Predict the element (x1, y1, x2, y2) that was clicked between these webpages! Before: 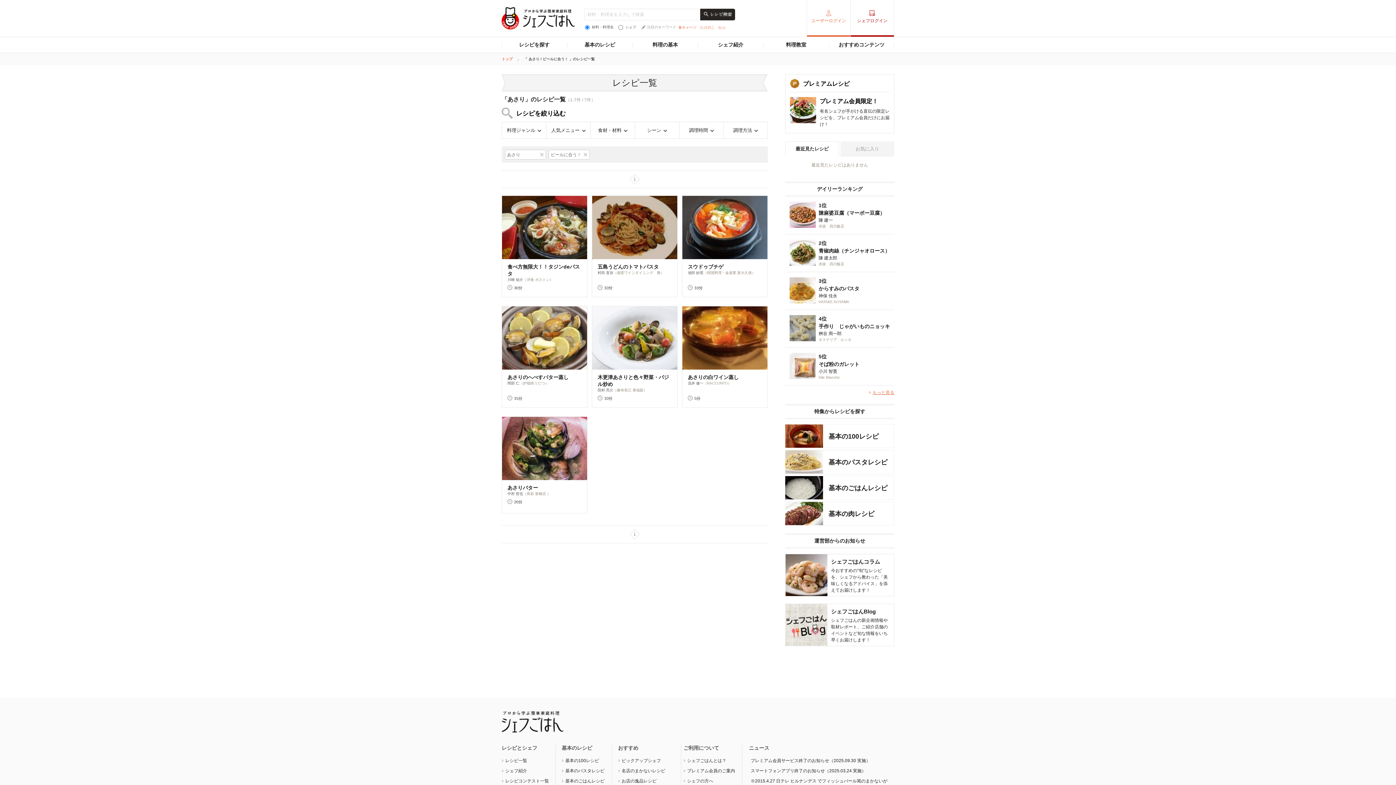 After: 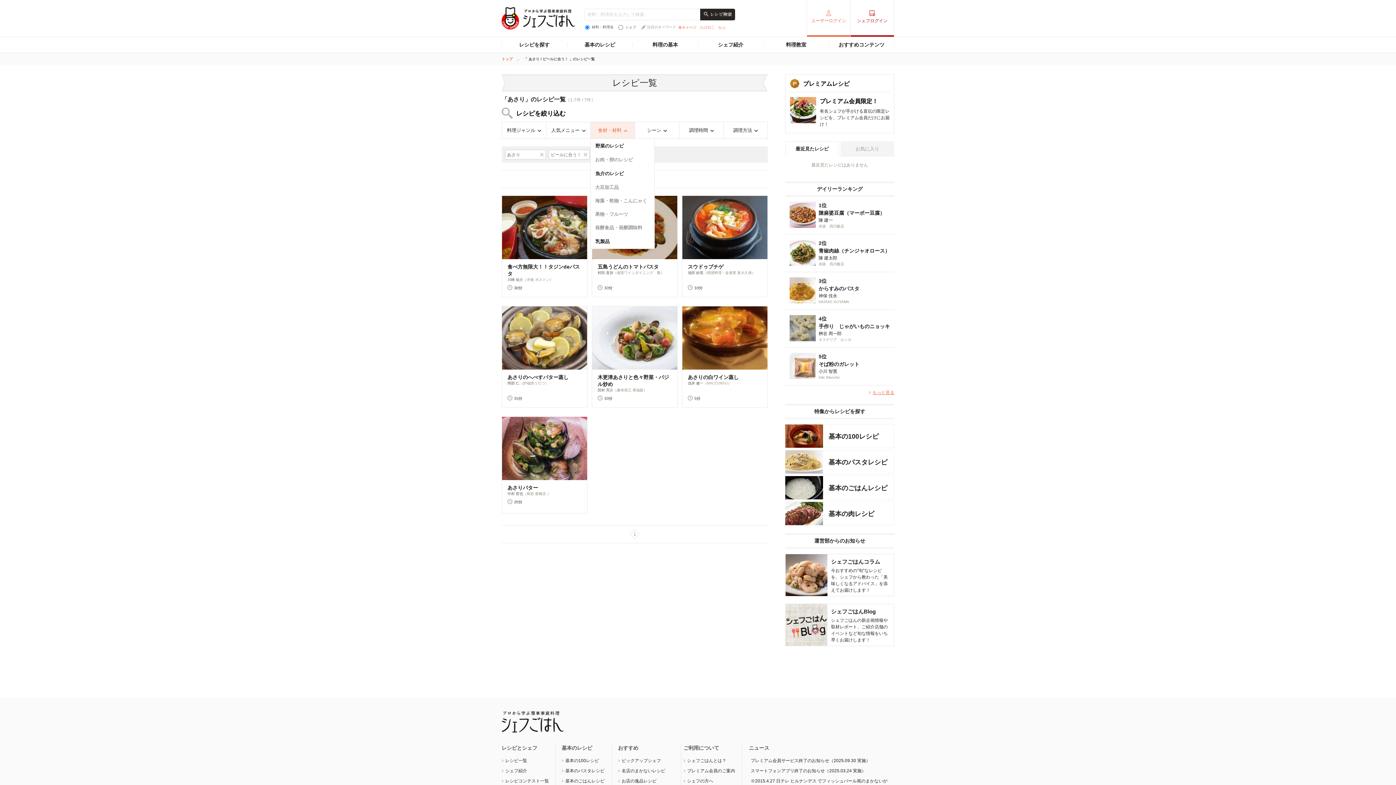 Action: label: 食材・材料 bbox: (590, 122, 634, 138)